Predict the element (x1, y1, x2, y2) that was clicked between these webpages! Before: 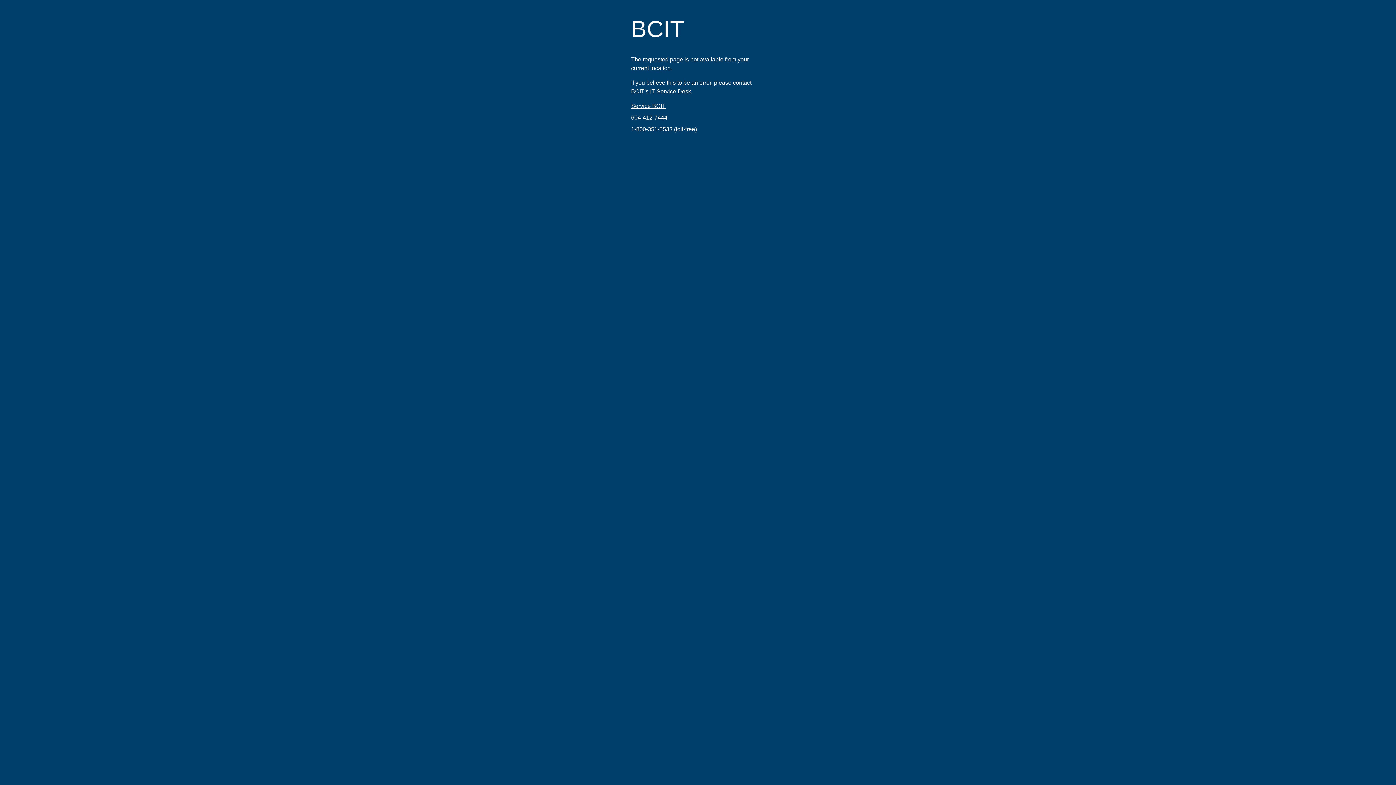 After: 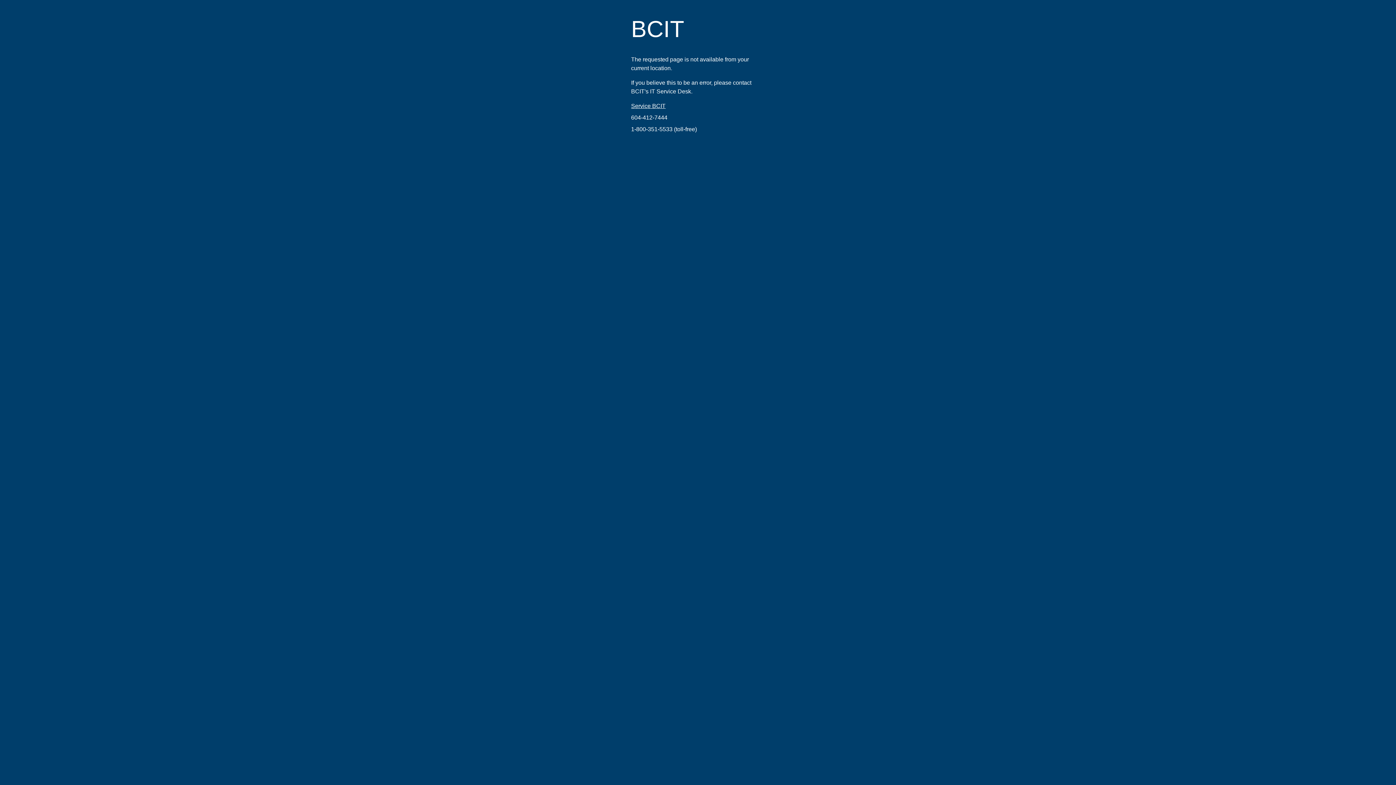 Action: label: 604-412-7444 bbox: (631, 114, 667, 120)